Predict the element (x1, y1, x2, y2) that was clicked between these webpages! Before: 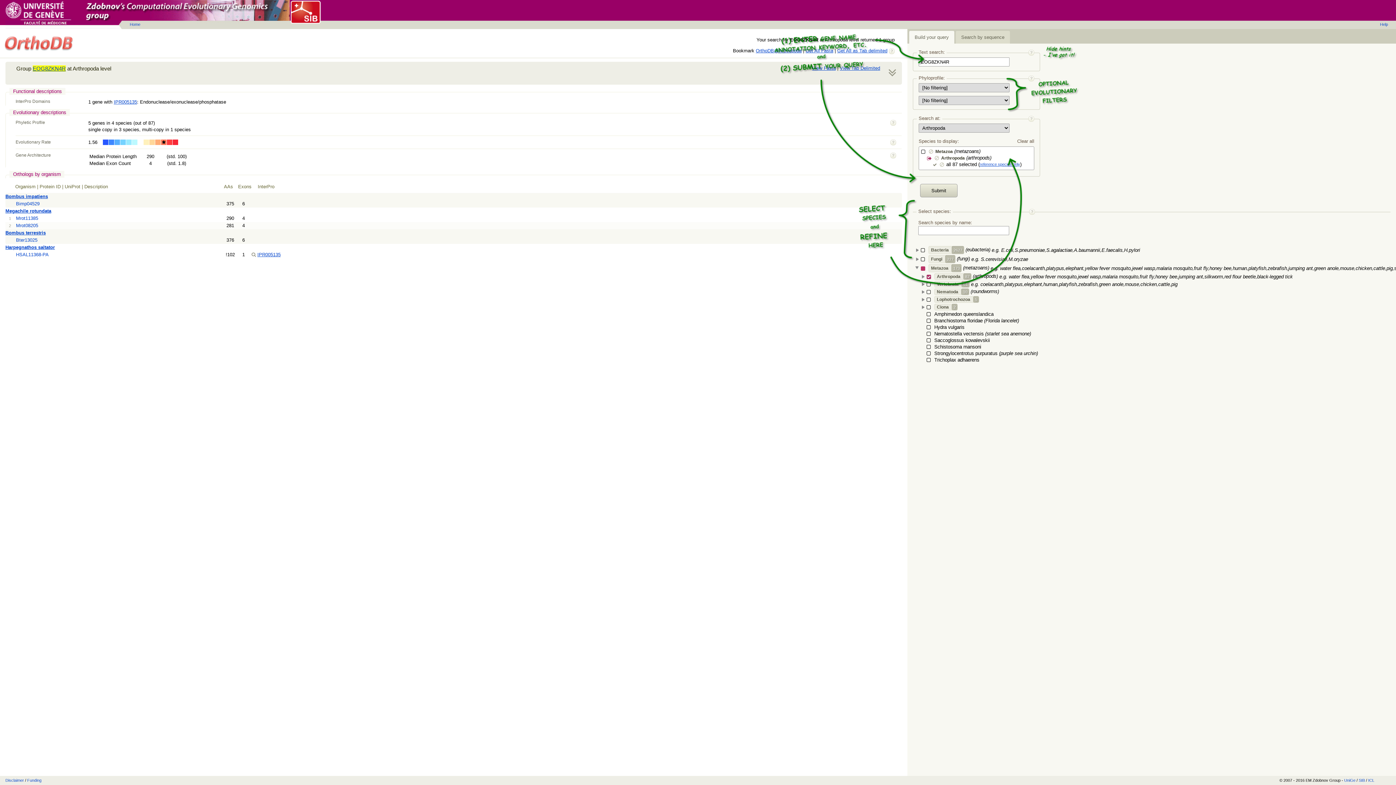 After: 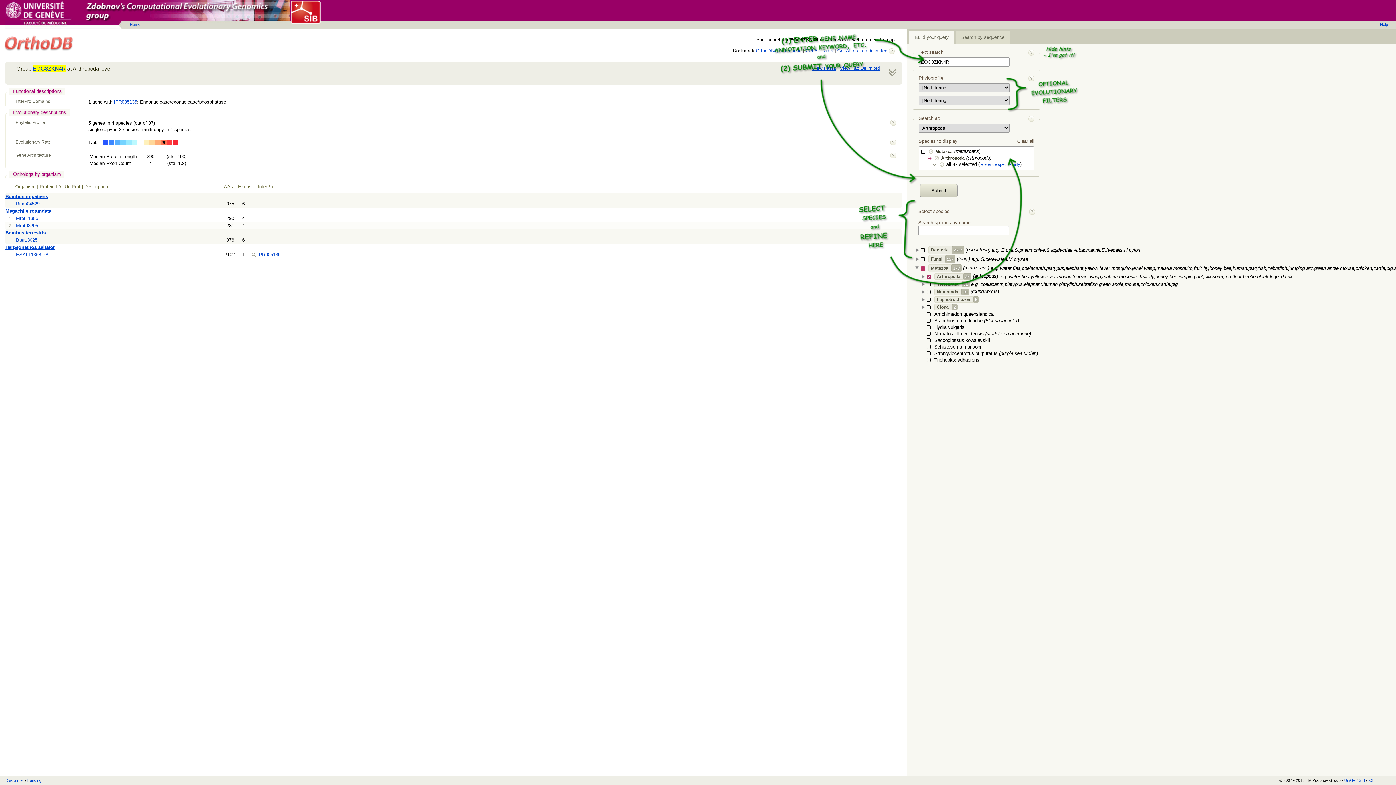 Action: bbox: (5, 193, 48, 199) label: Bombus impatiens